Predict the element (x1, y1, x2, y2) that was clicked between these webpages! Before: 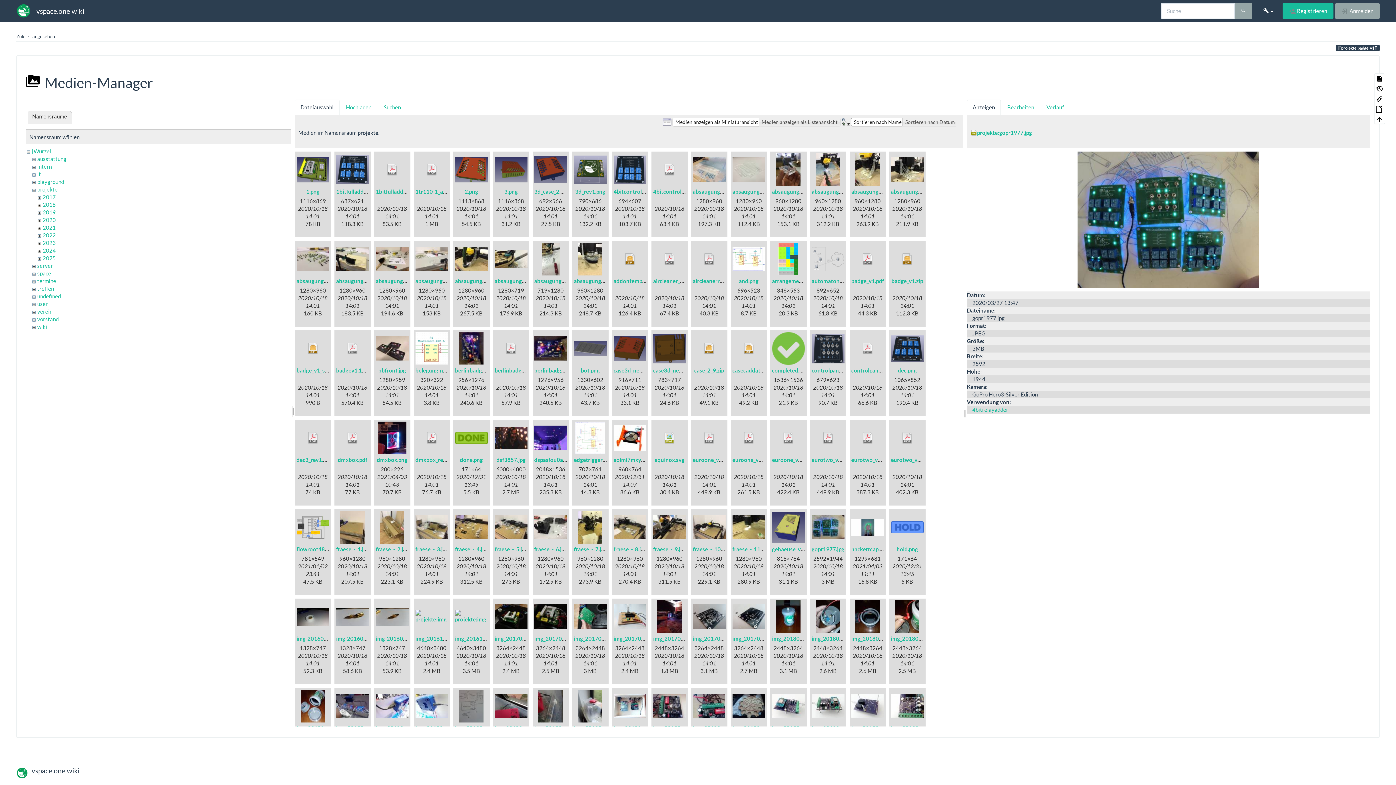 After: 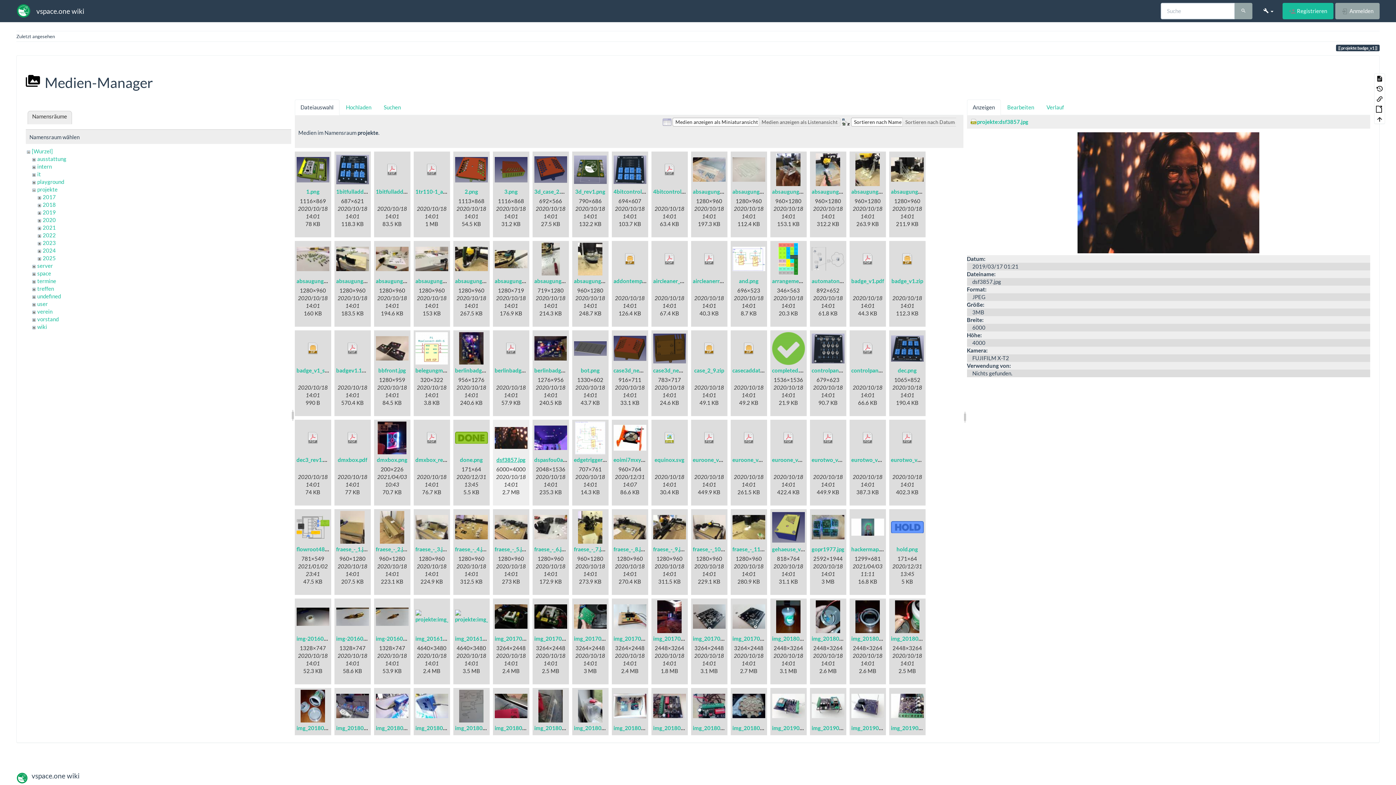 Action: bbox: (496, 456, 525, 463) label: dsf3857.jpg